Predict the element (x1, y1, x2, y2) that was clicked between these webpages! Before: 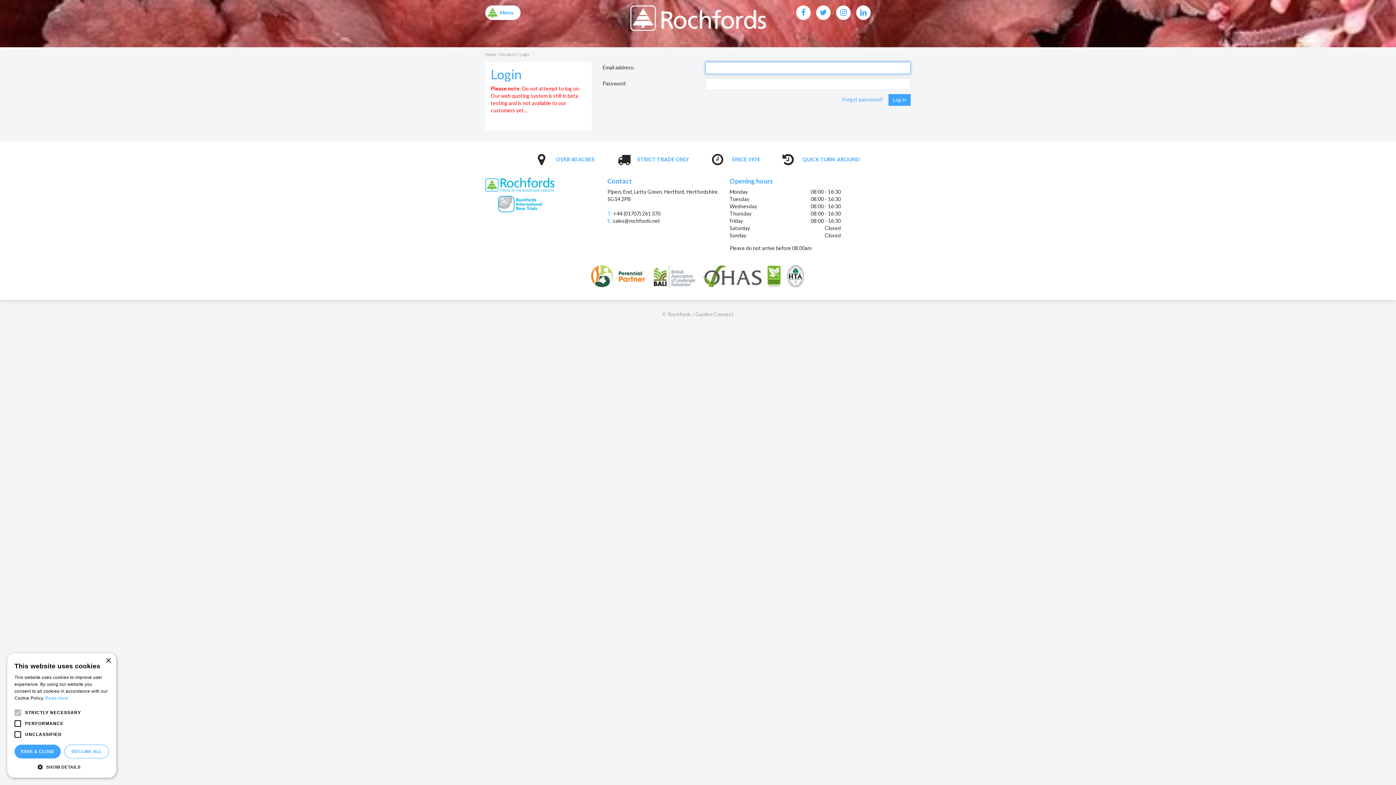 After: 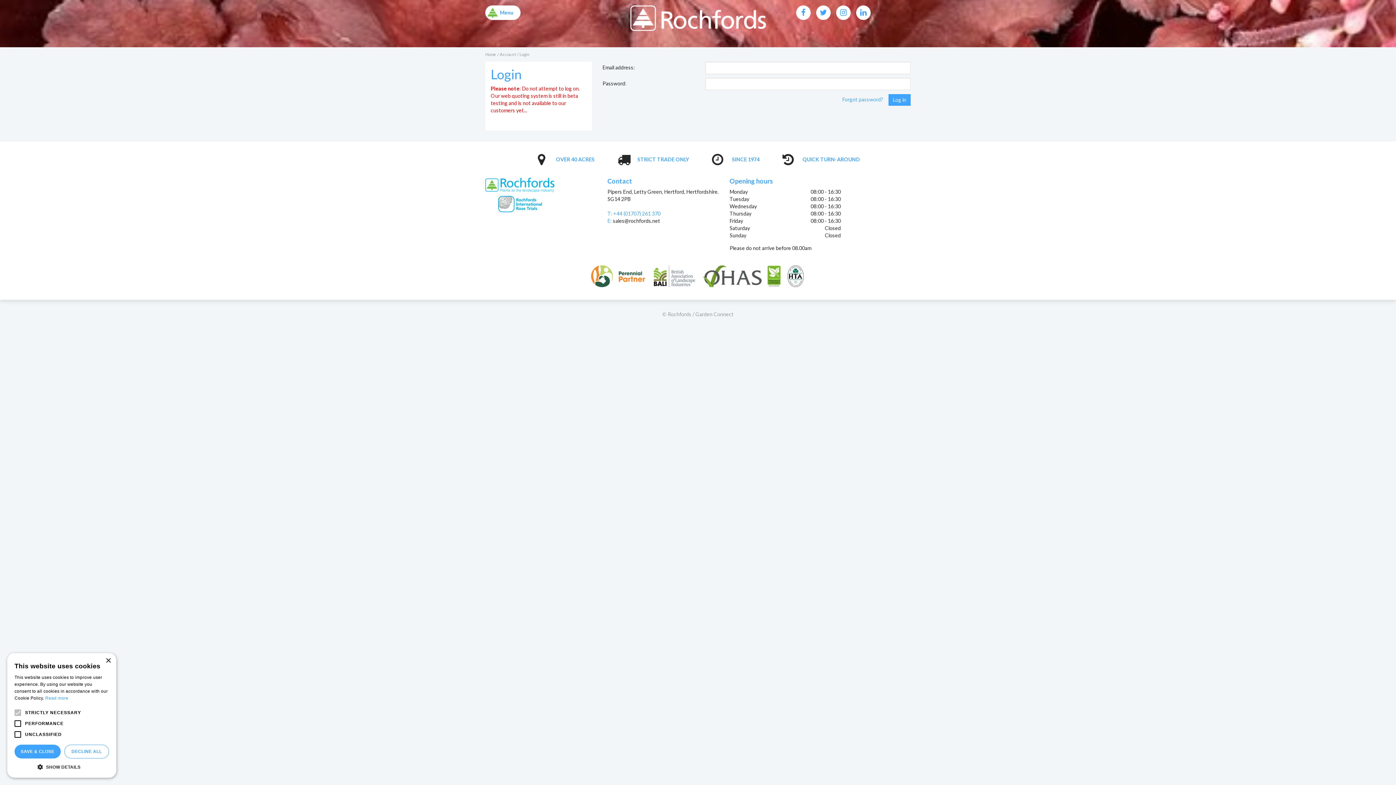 Action: label: +44 (01707) 261 370 bbox: (613, 210, 660, 216)